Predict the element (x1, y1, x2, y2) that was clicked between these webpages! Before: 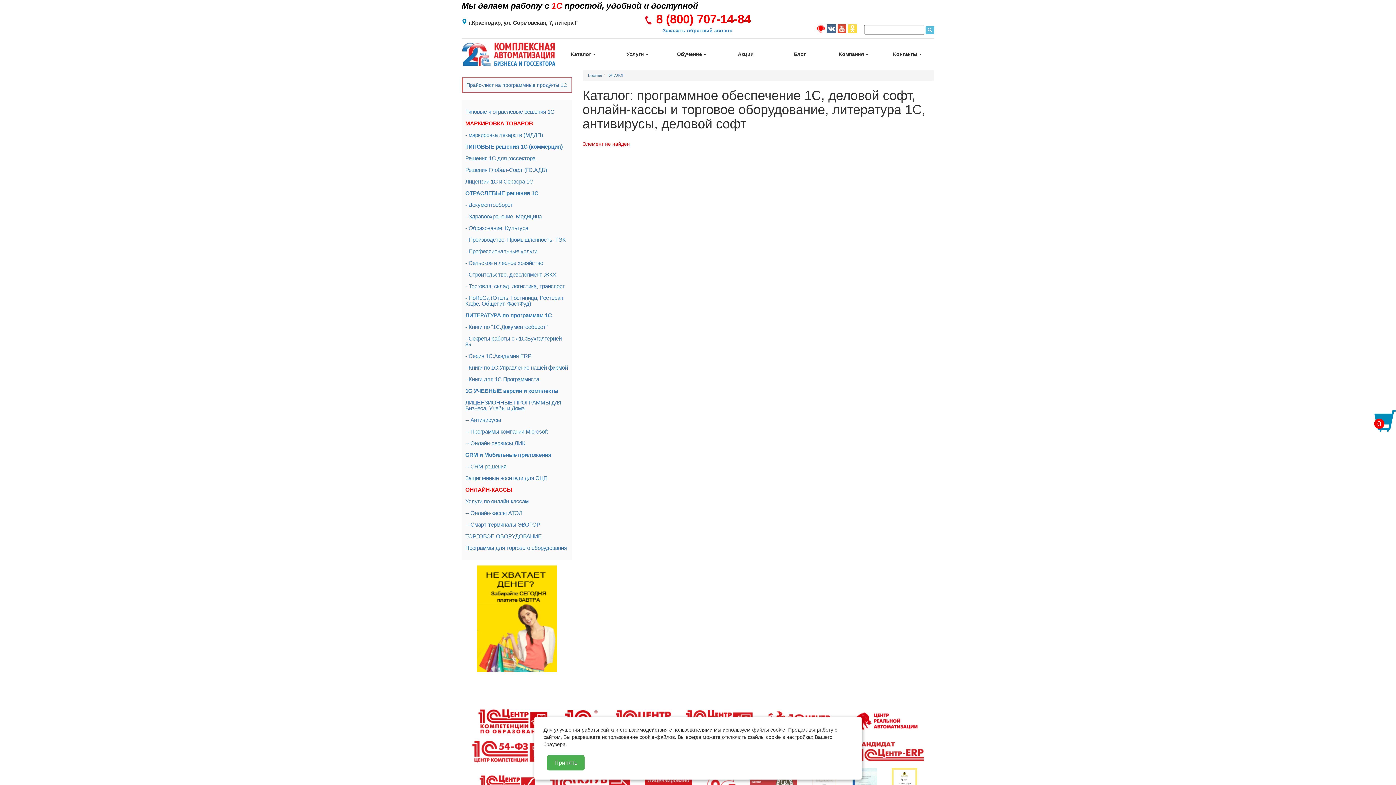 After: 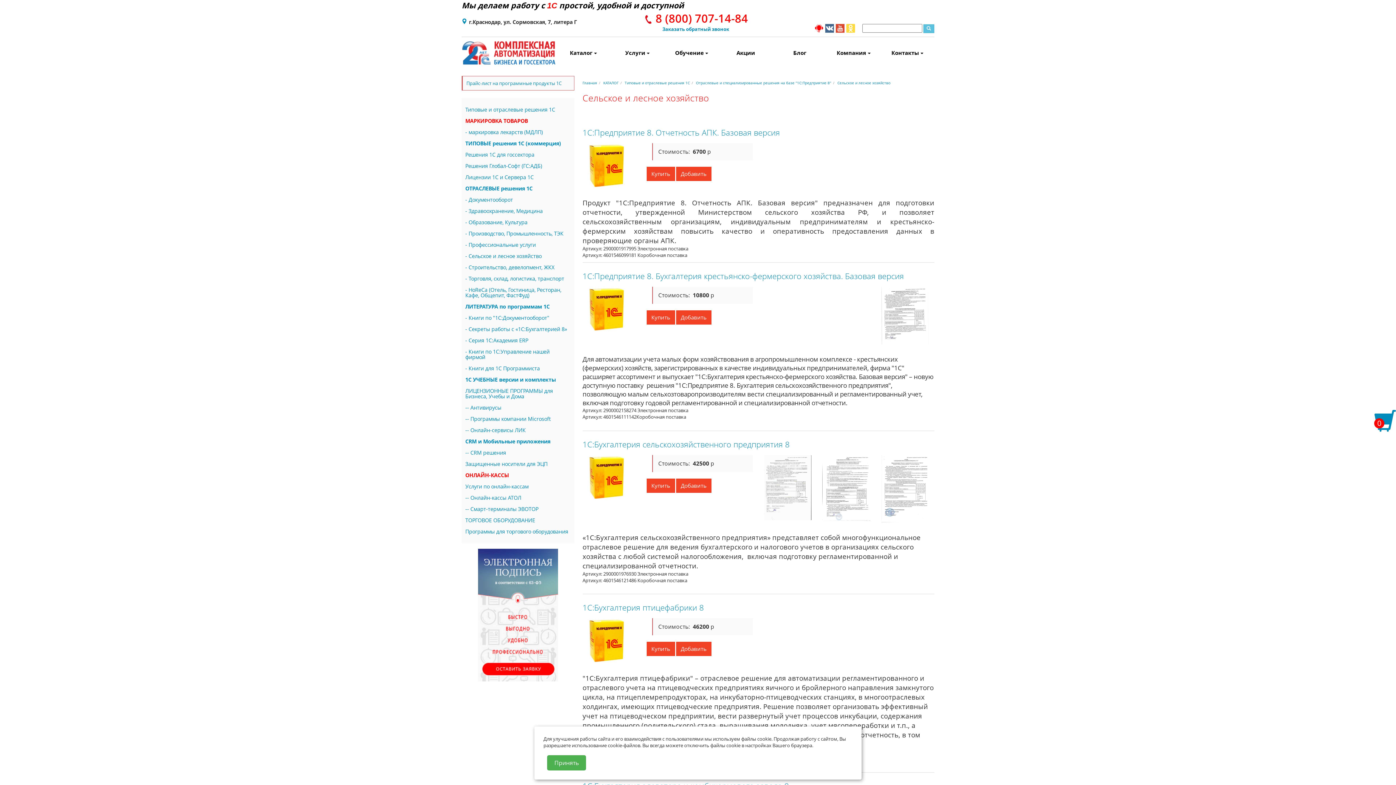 Action: bbox: (465, 259, 543, 266) label: - Сельское и лесное хозяйство